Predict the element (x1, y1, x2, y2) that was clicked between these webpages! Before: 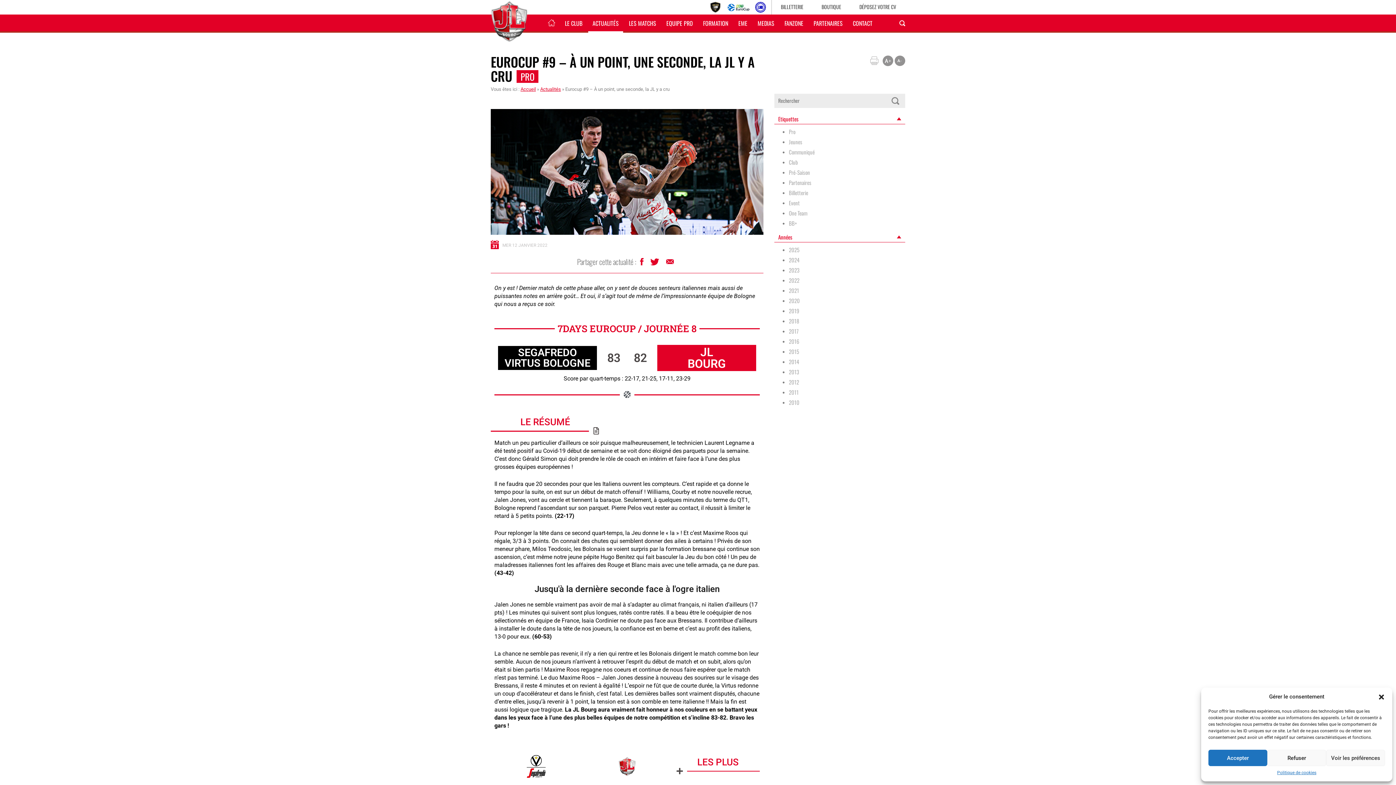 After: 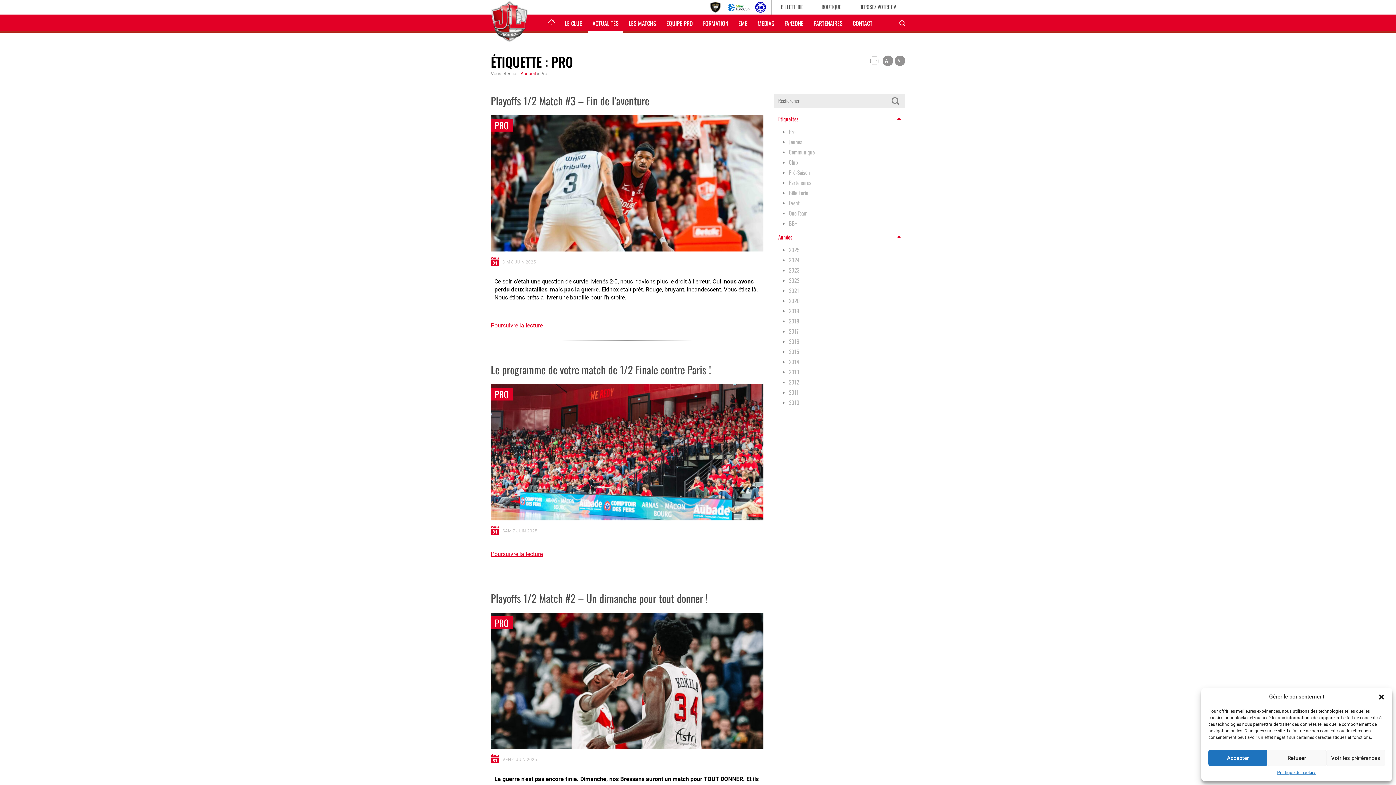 Action: bbox: (789, 128, 795, 135) label: Pro (1 748 articles)